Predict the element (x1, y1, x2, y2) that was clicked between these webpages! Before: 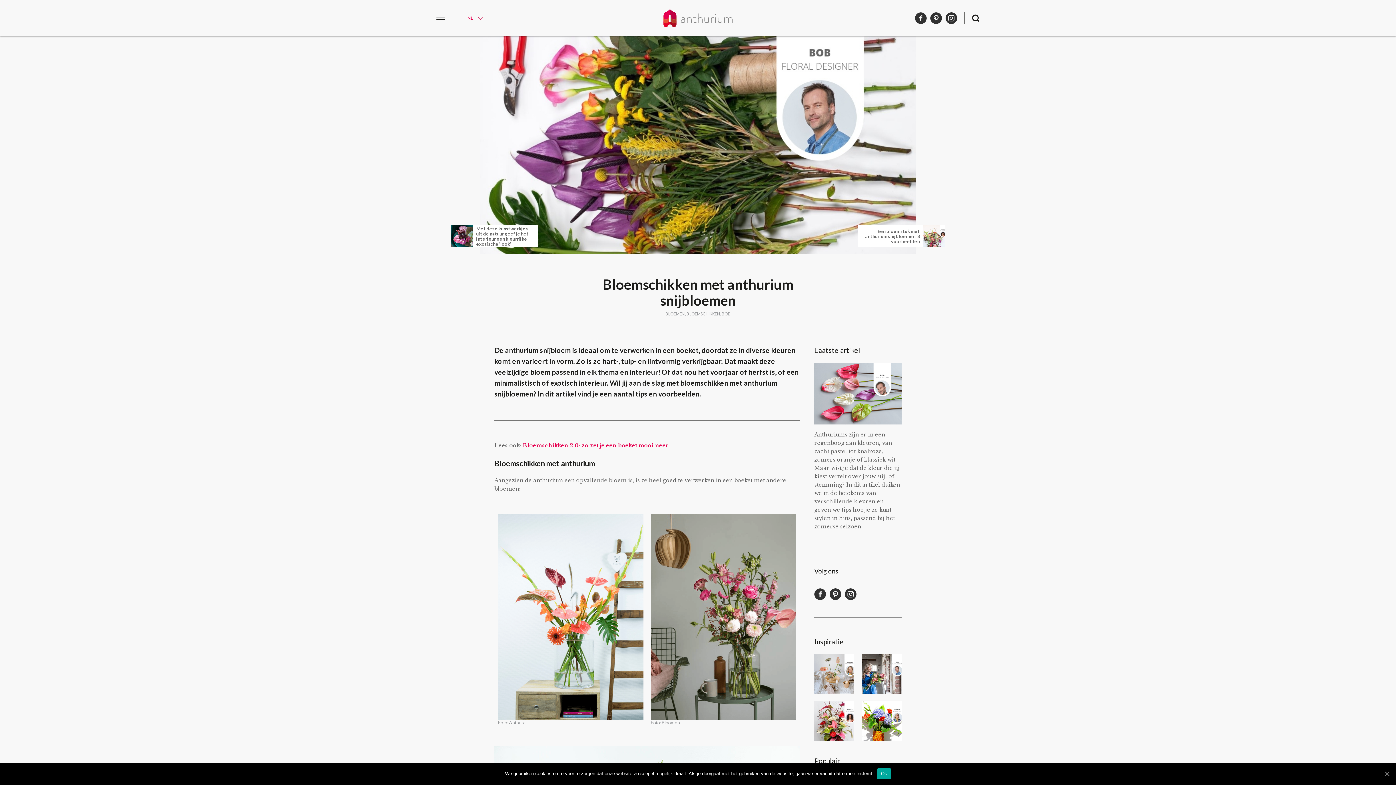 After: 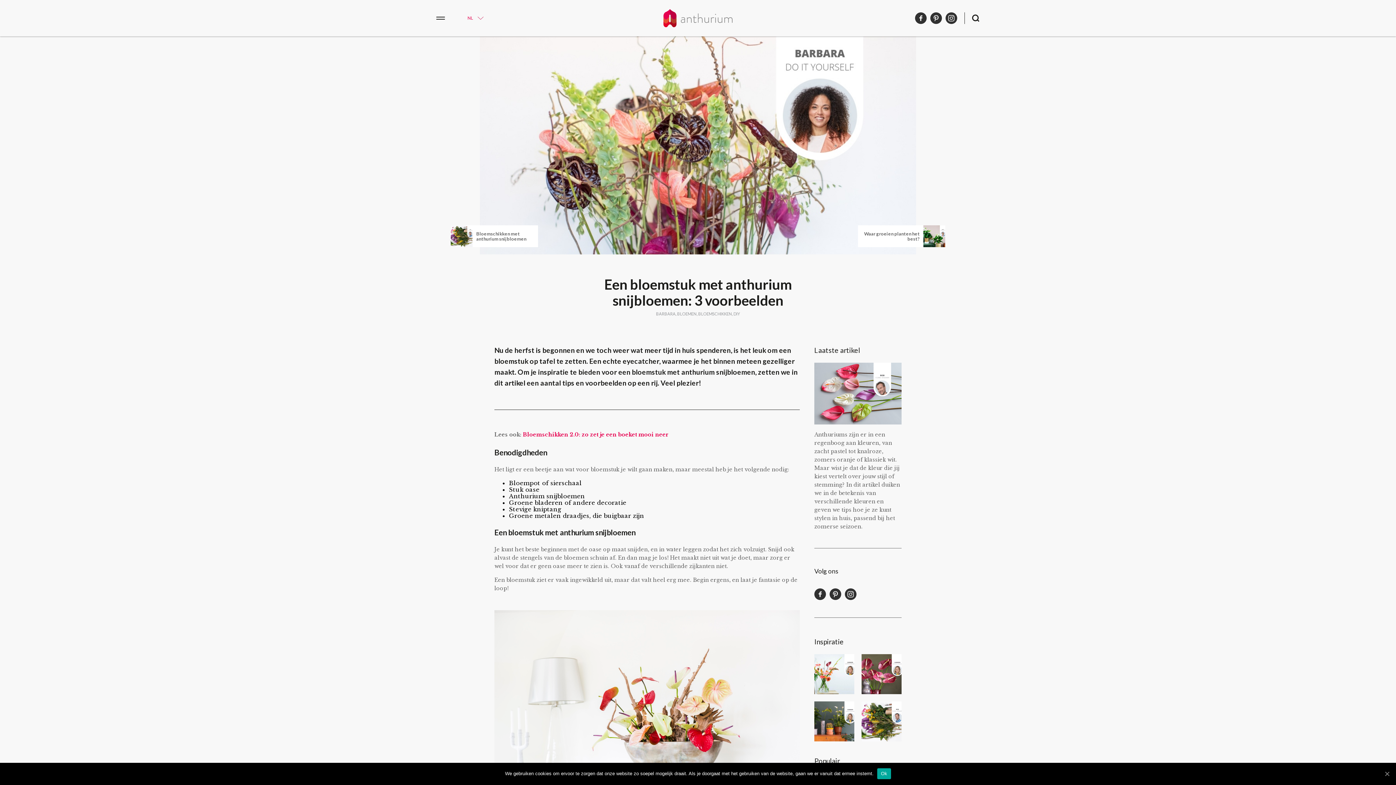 Action: label: Een bloemstuk met anthurium snijbloemen: 3 voorbeelden bbox: (858, 225, 945, 247)